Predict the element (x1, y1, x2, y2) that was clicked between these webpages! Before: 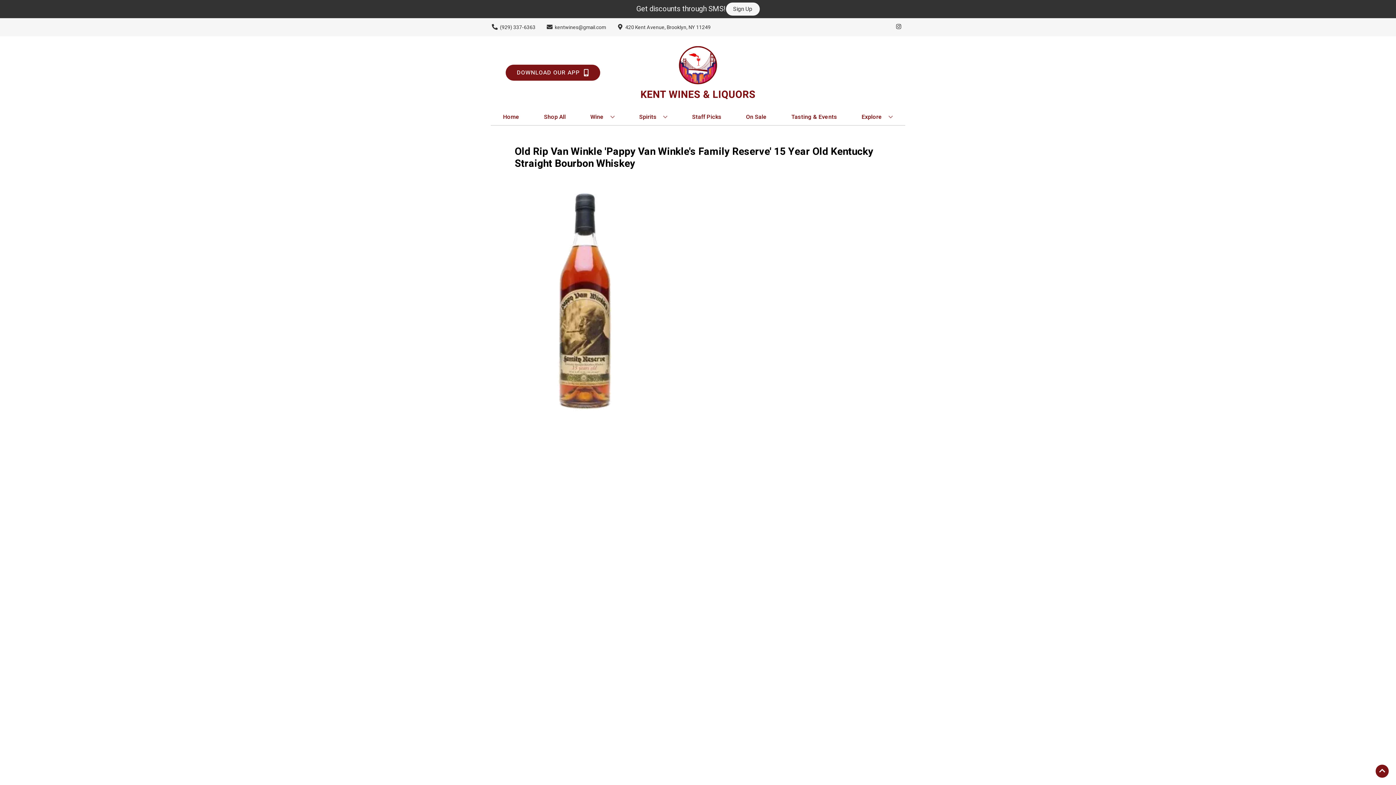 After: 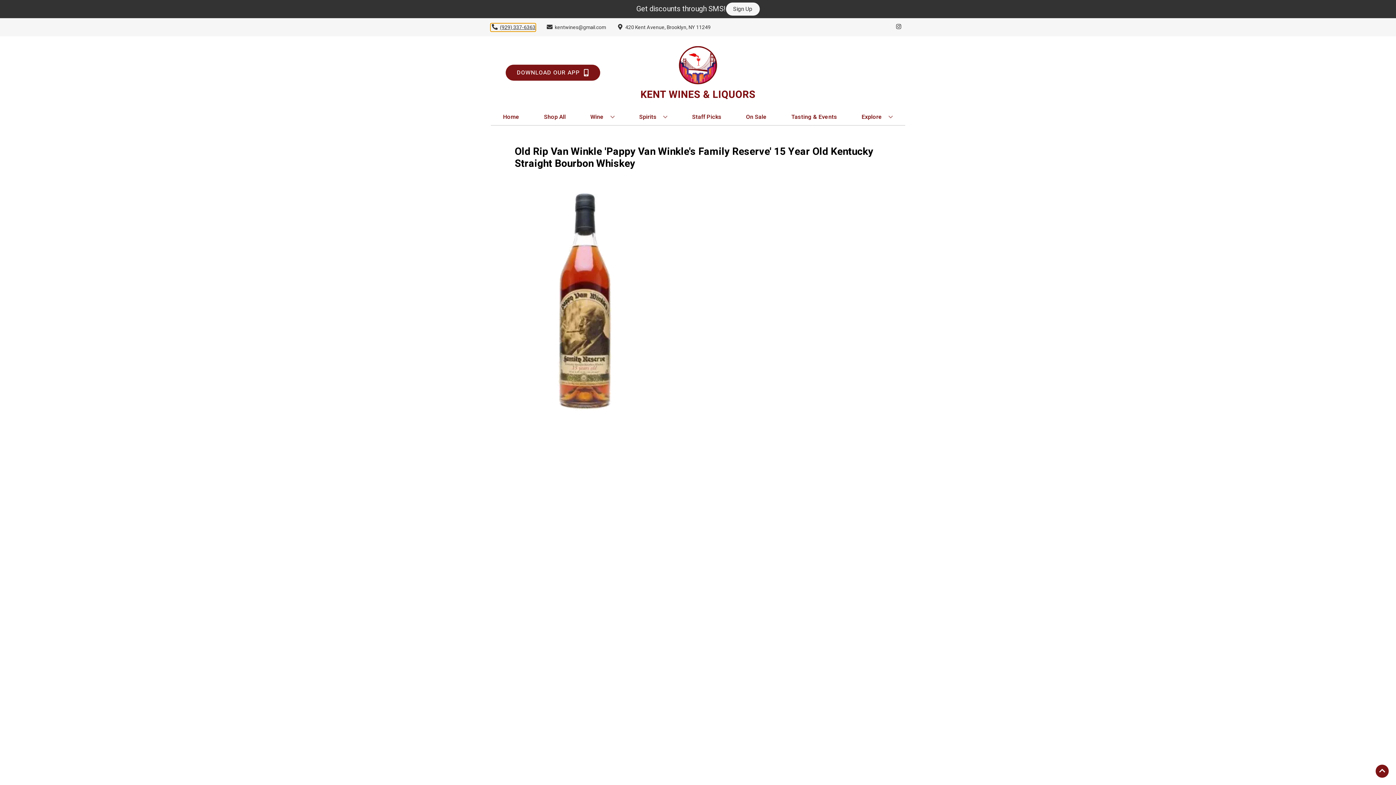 Action: bbox: (490, 23, 535, 31) label: Store number is (929) 337-6363 Clicking will open a link in a new tab